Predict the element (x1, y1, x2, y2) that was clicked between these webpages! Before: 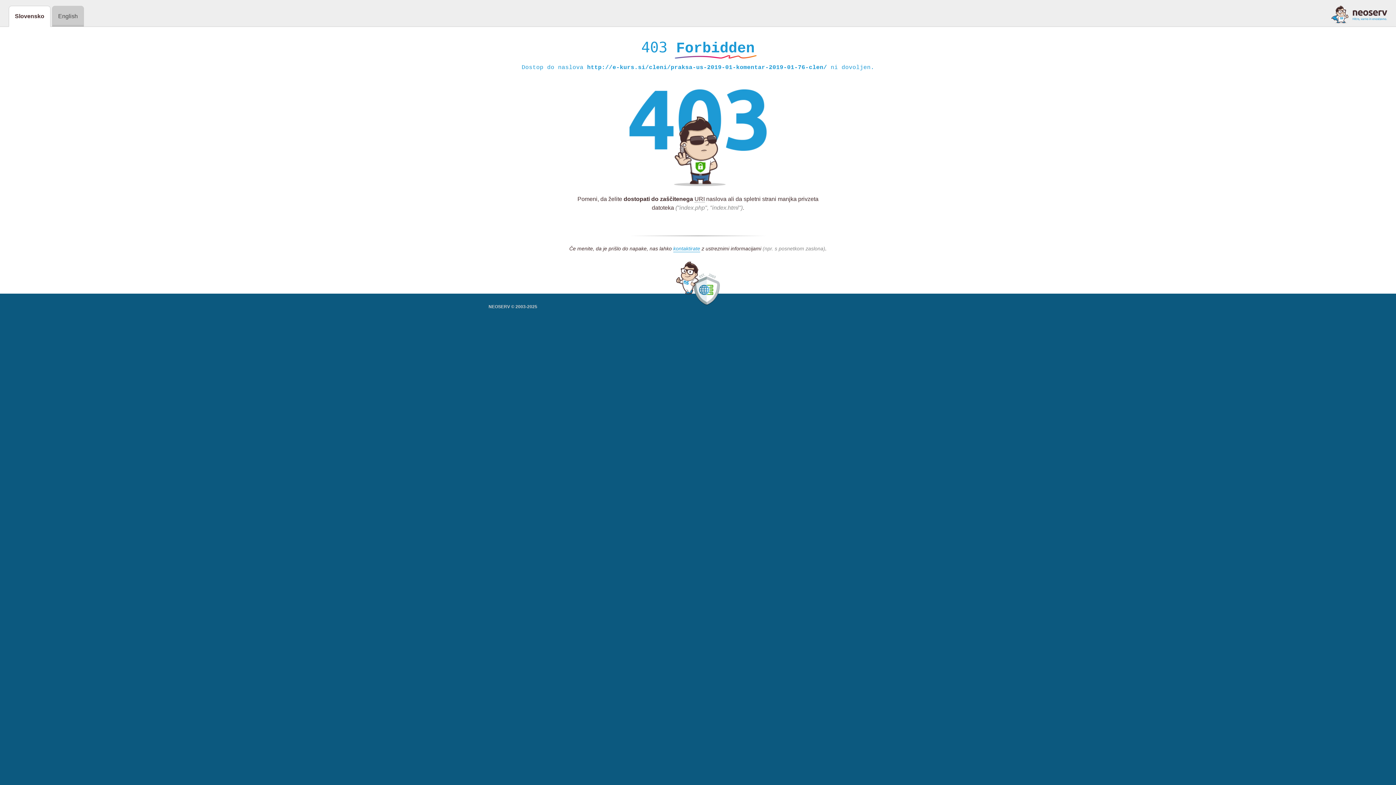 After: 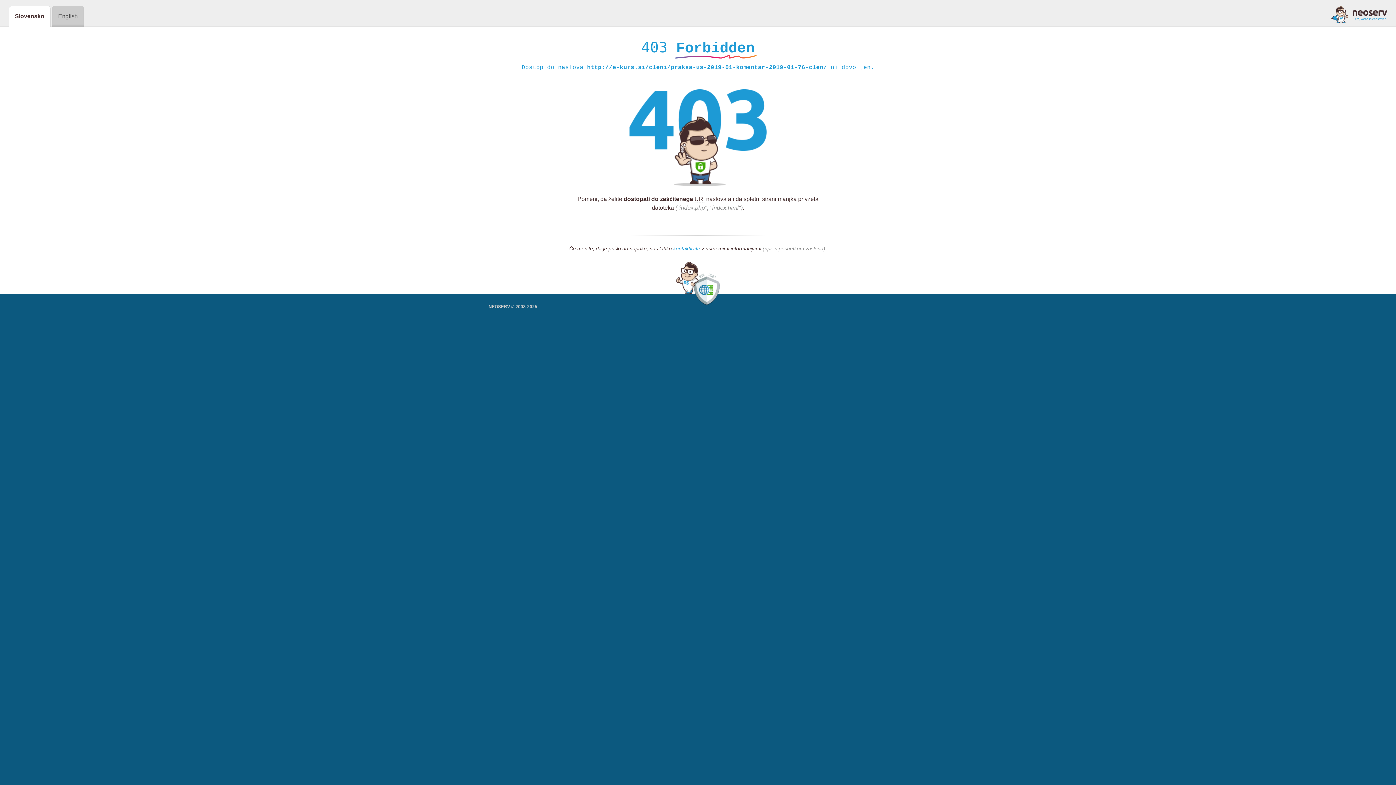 Action: bbox: (1331, 5, 1387, 23)